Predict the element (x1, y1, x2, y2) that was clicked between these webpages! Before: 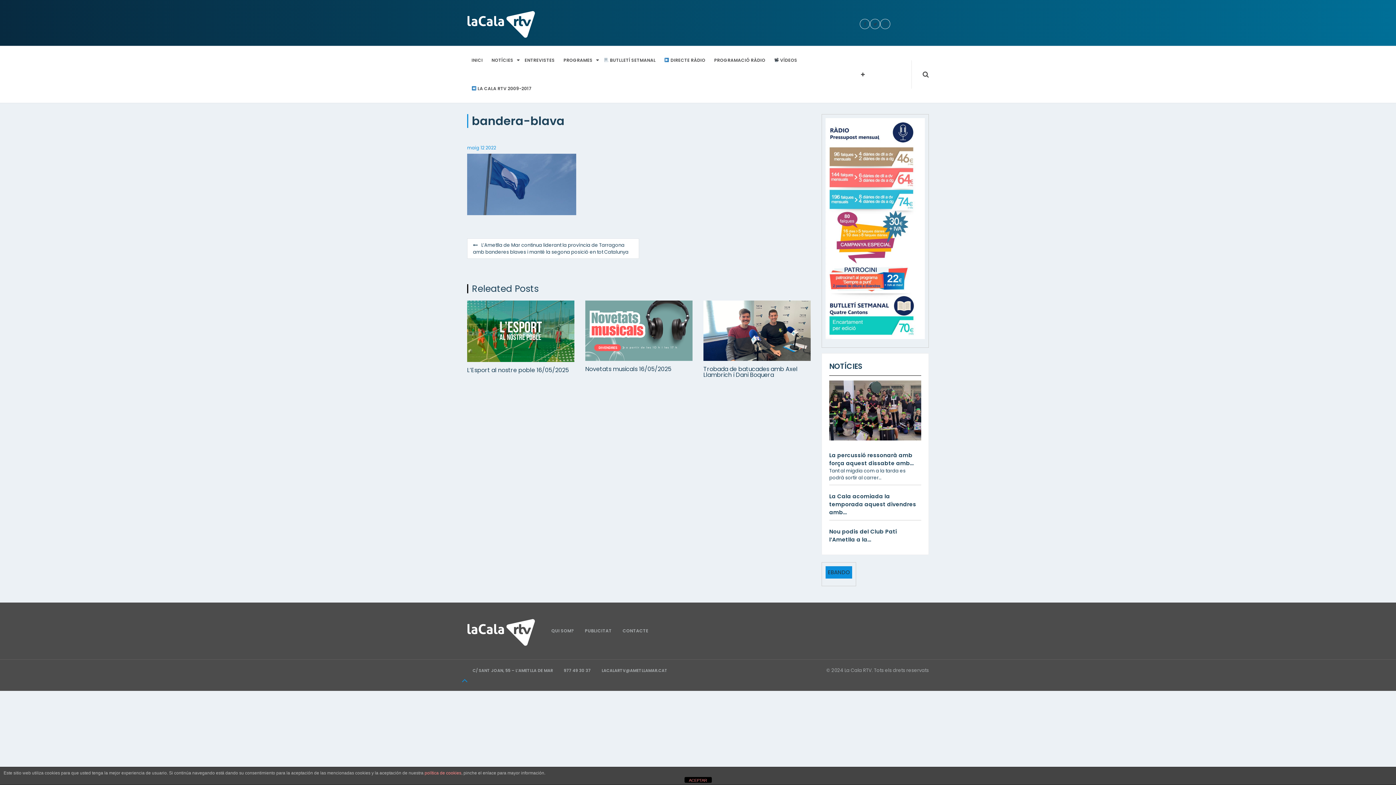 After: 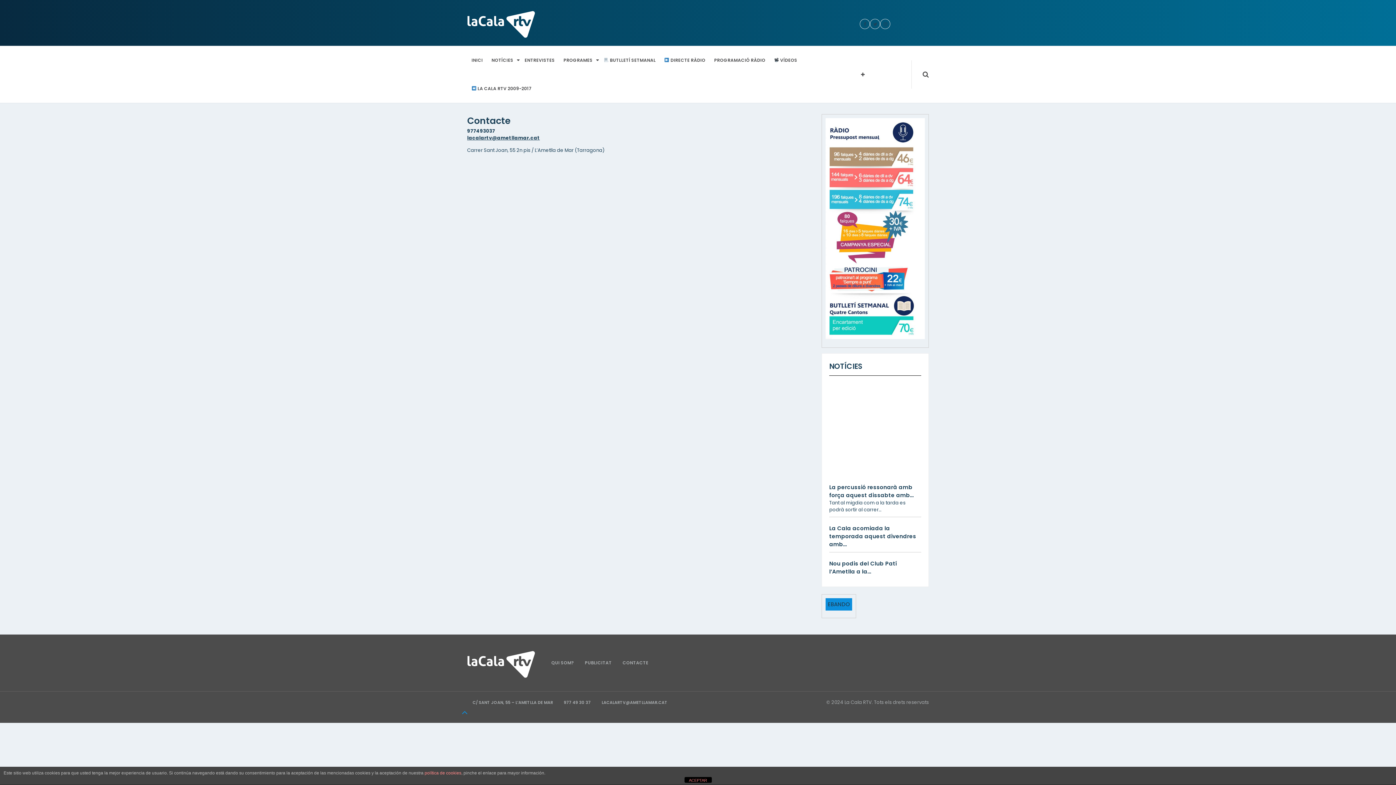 Action: bbox: (622, 628, 648, 634) label: CONTACTE